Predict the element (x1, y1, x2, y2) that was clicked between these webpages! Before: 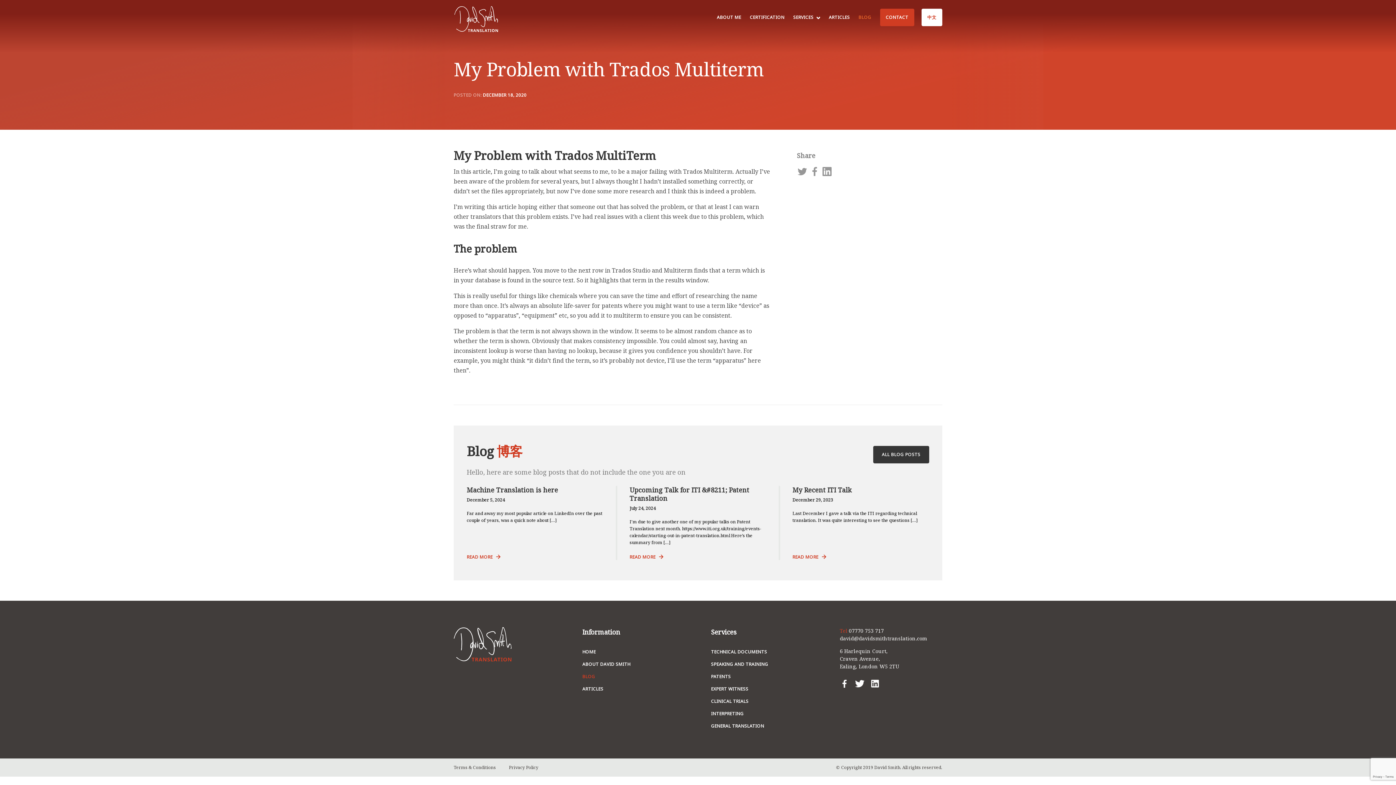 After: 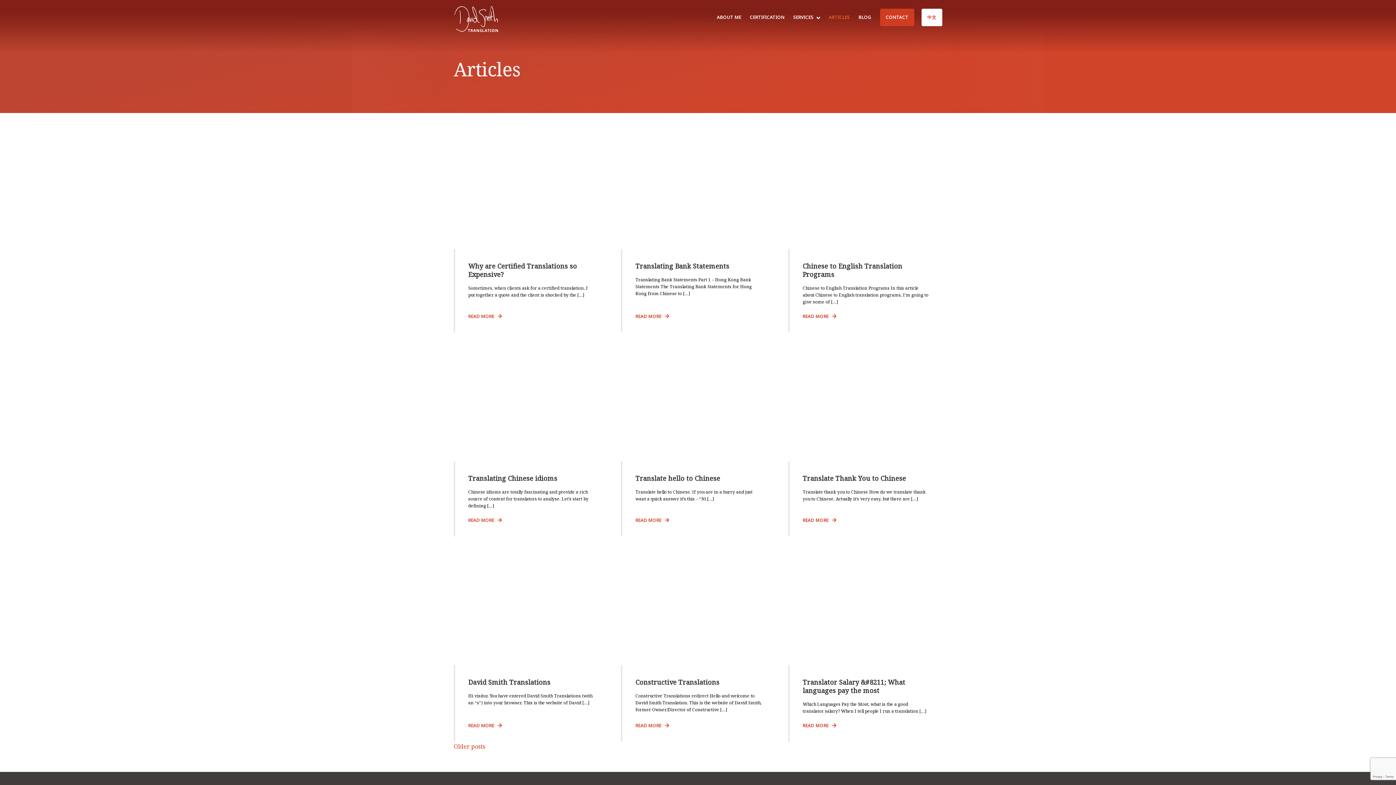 Action: bbox: (582, 686, 603, 692) label: ARTICLES